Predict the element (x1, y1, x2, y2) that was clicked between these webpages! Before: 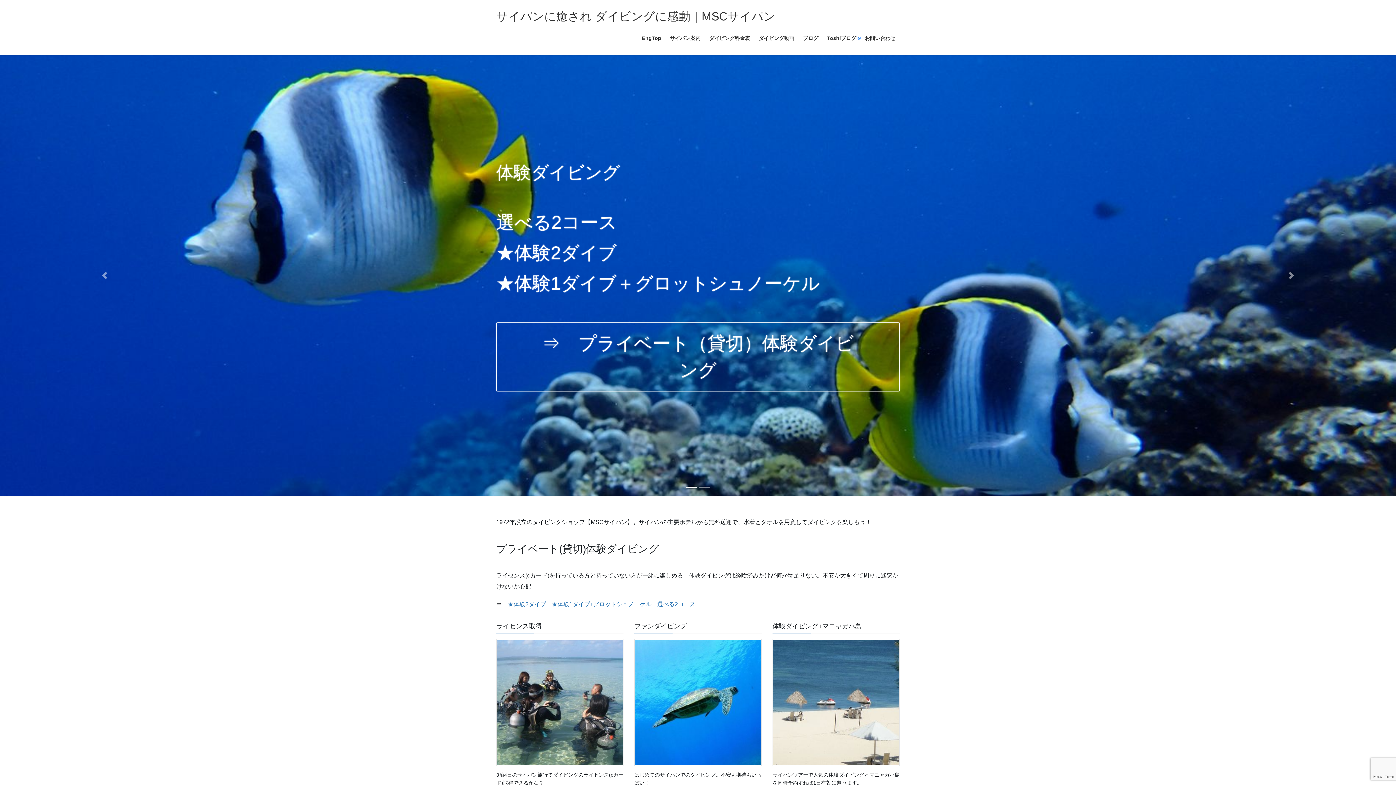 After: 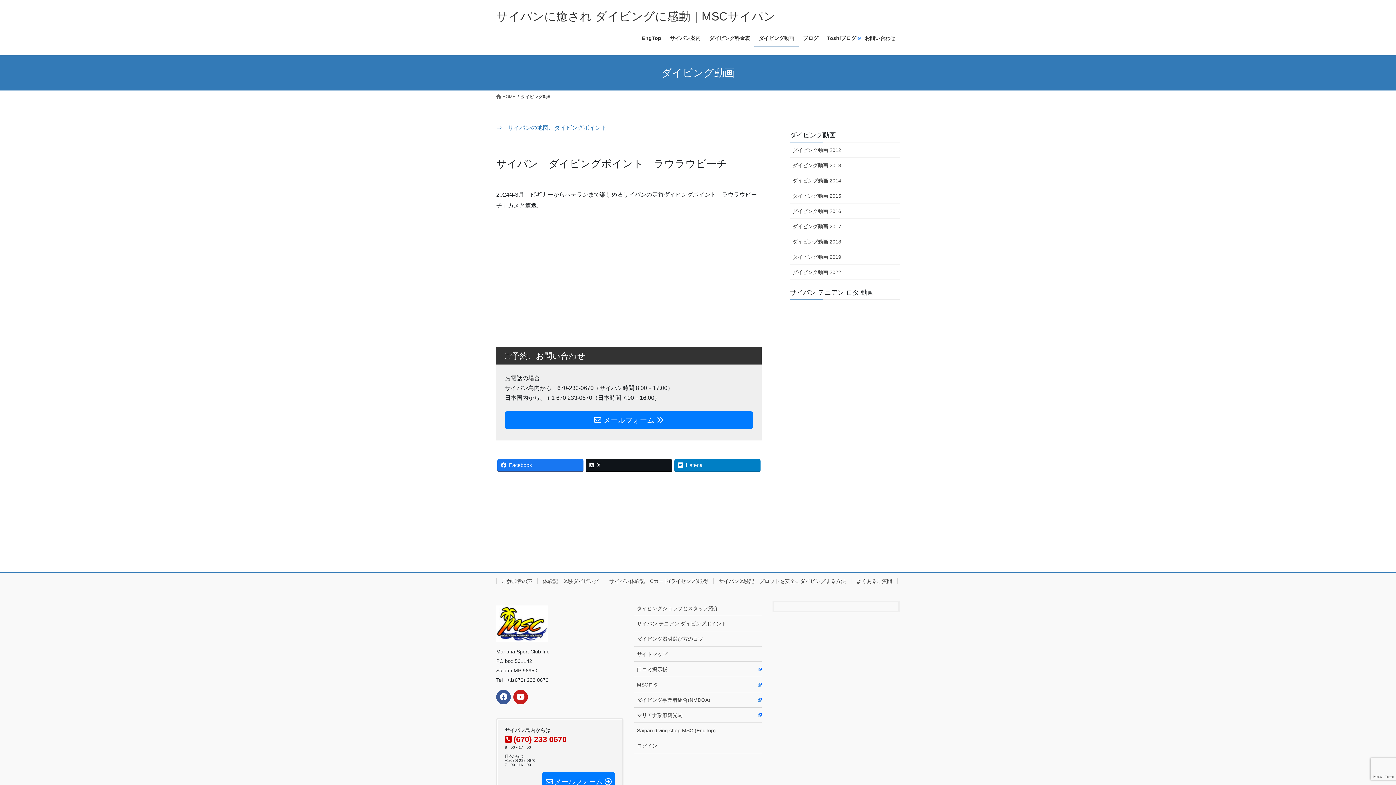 Action: label: ダイビング動画 bbox: (754, 29, 798, 46)